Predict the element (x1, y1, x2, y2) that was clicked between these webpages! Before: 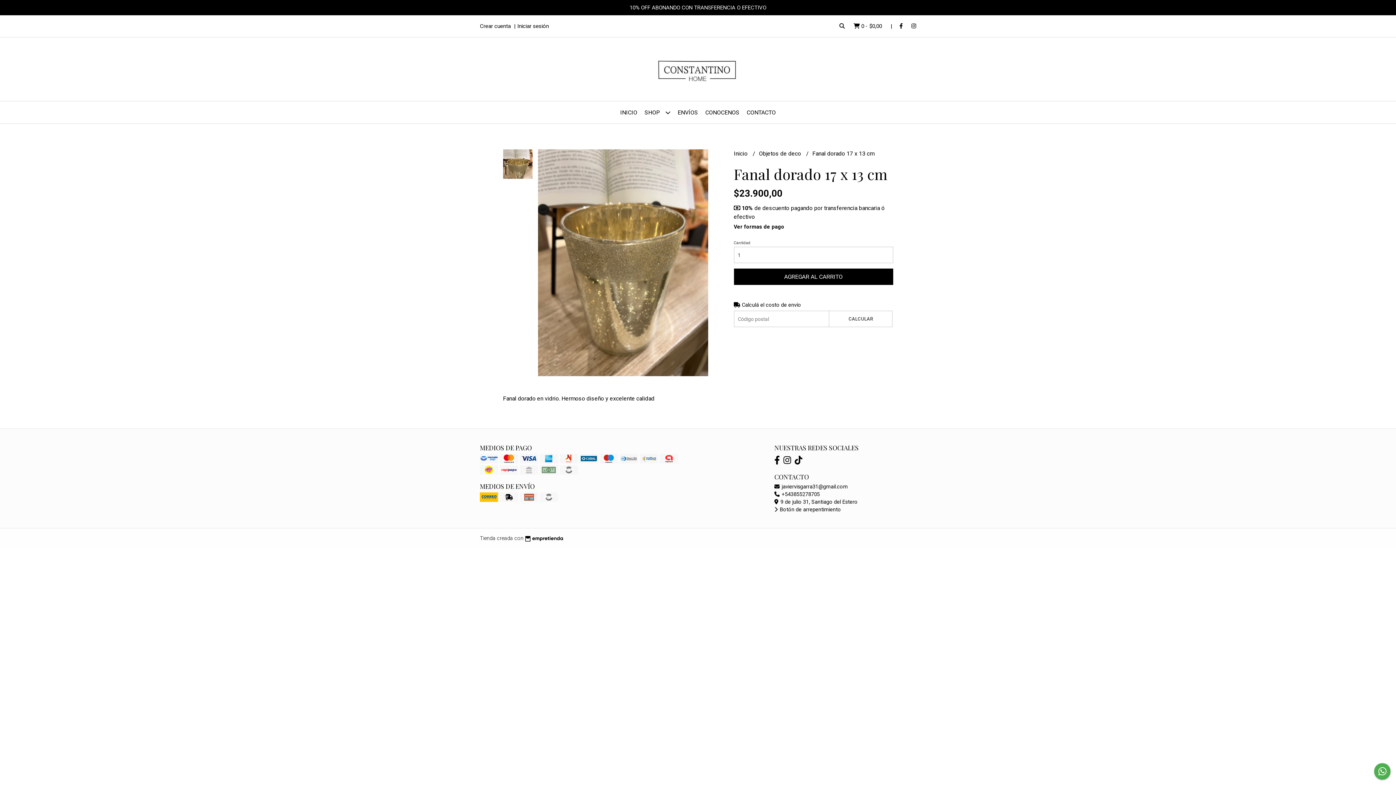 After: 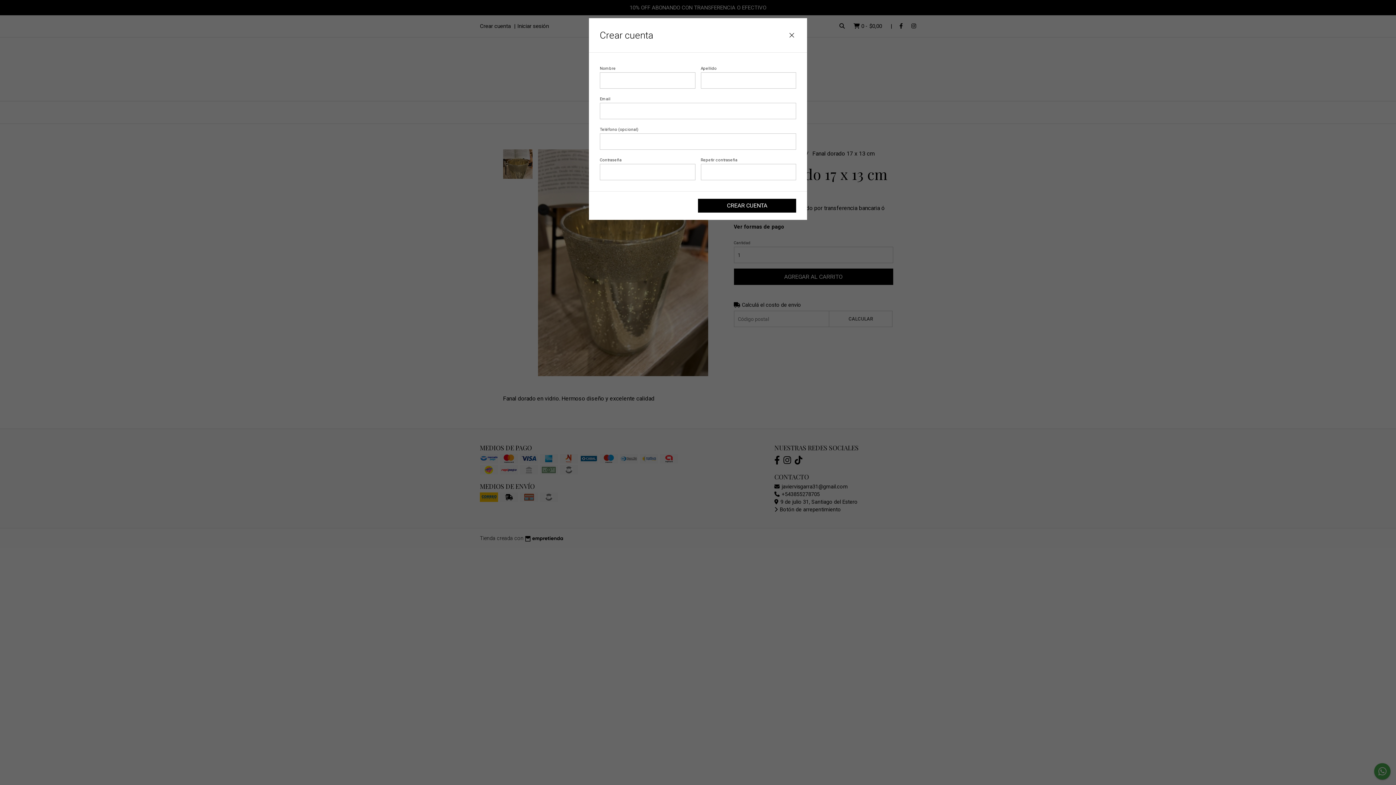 Action: label: Crear cuenta bbox: (480, 22, 510, 29)